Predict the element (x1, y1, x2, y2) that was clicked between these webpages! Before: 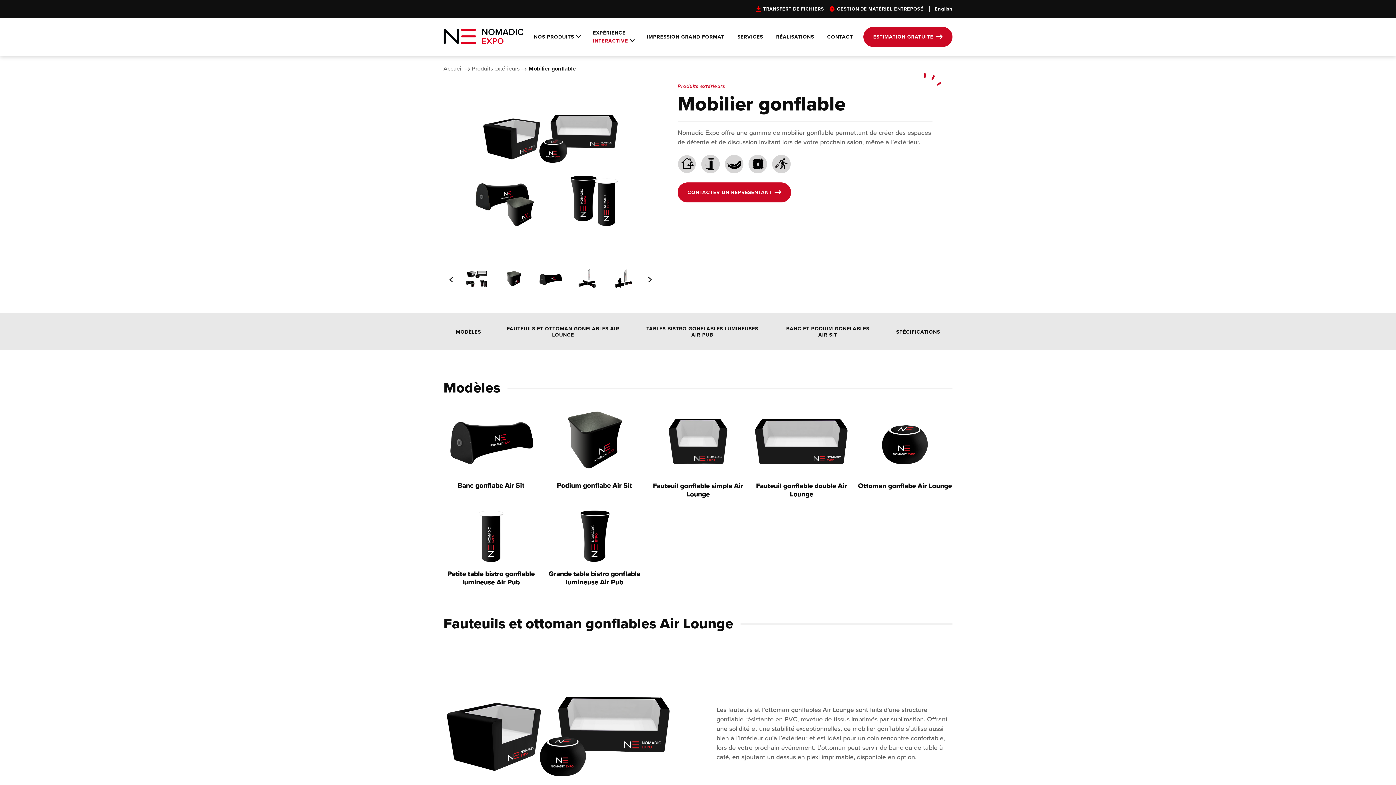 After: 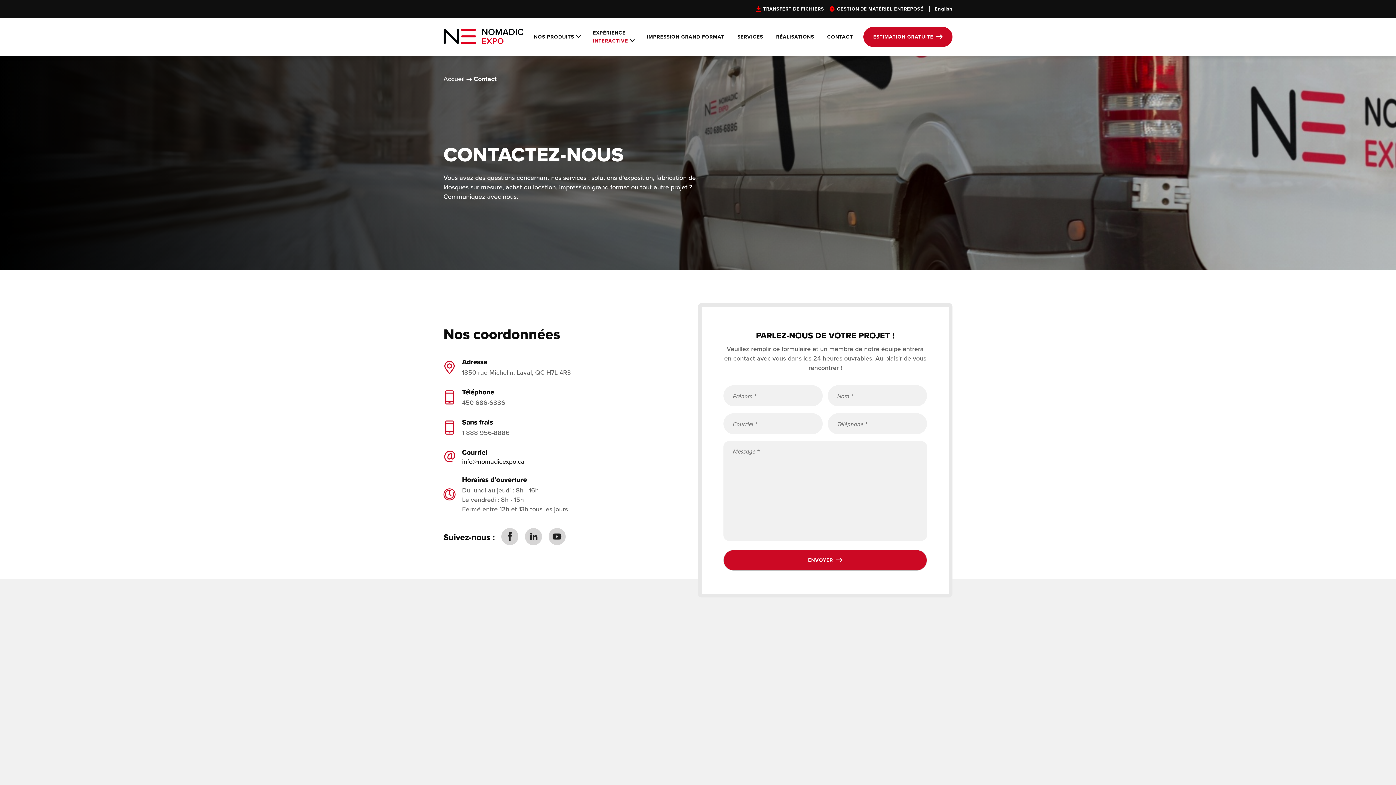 Action: bbox: (677, 182, 791, 202) label: CONTACTER UN REPRÉSENTANT